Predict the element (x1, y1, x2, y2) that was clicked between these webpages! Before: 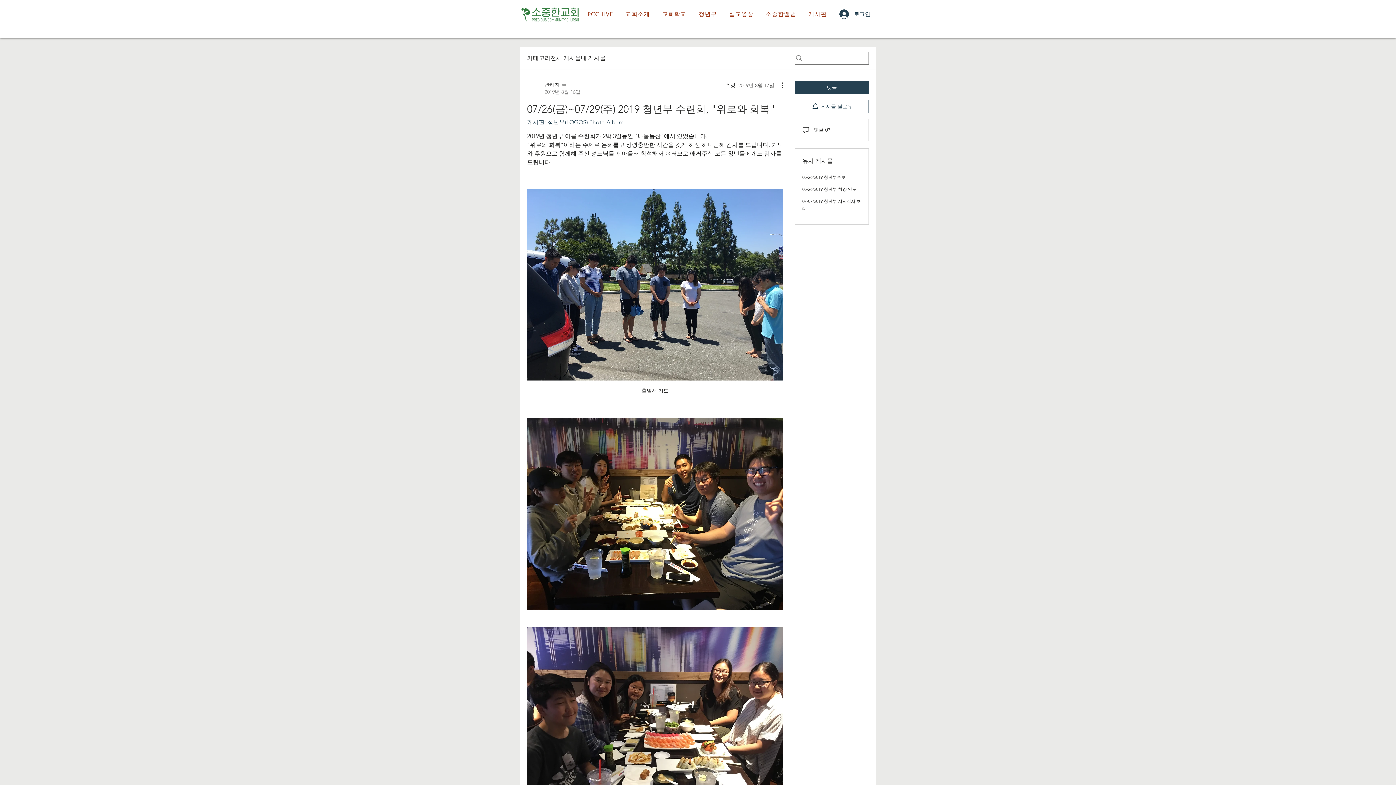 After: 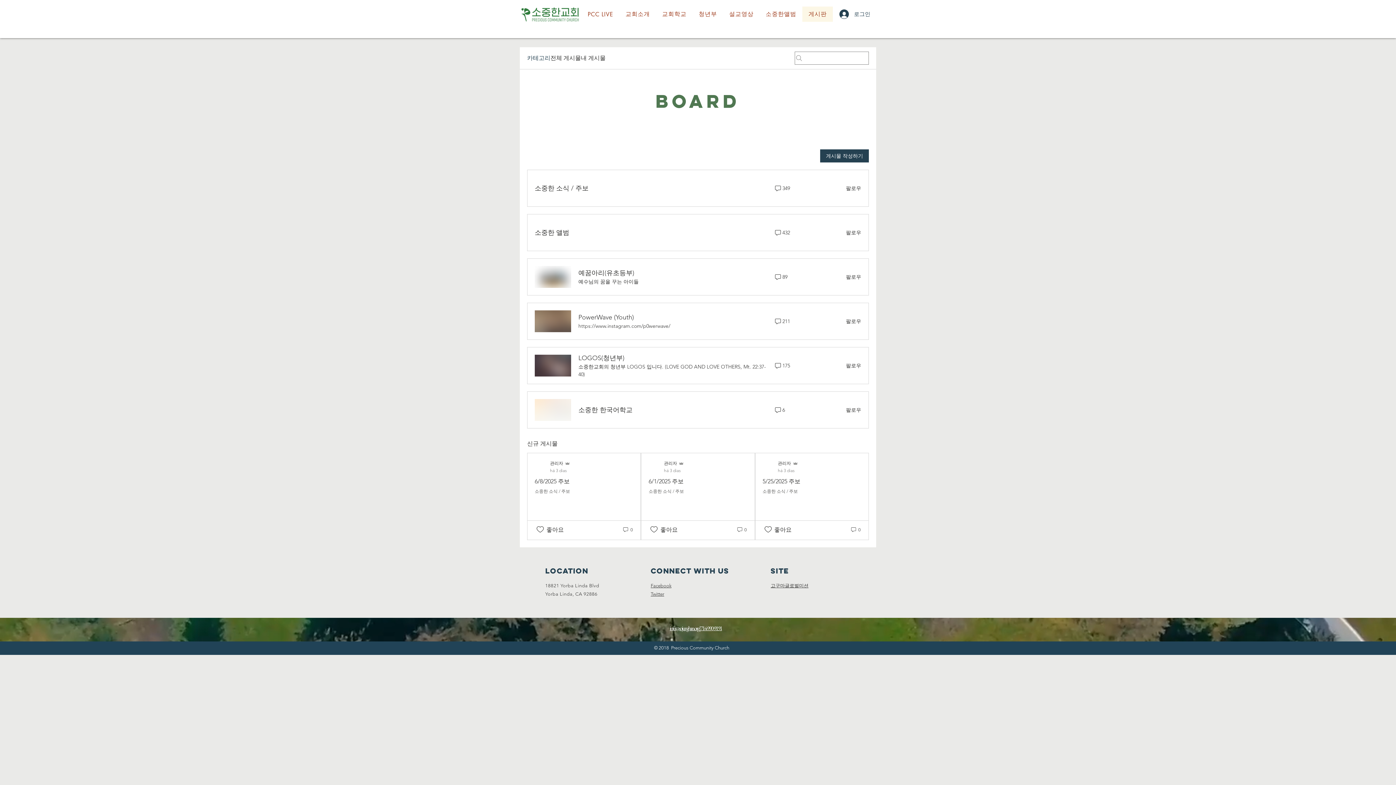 Action: label: 게시판 bbox: (802, 6, 833, 21)